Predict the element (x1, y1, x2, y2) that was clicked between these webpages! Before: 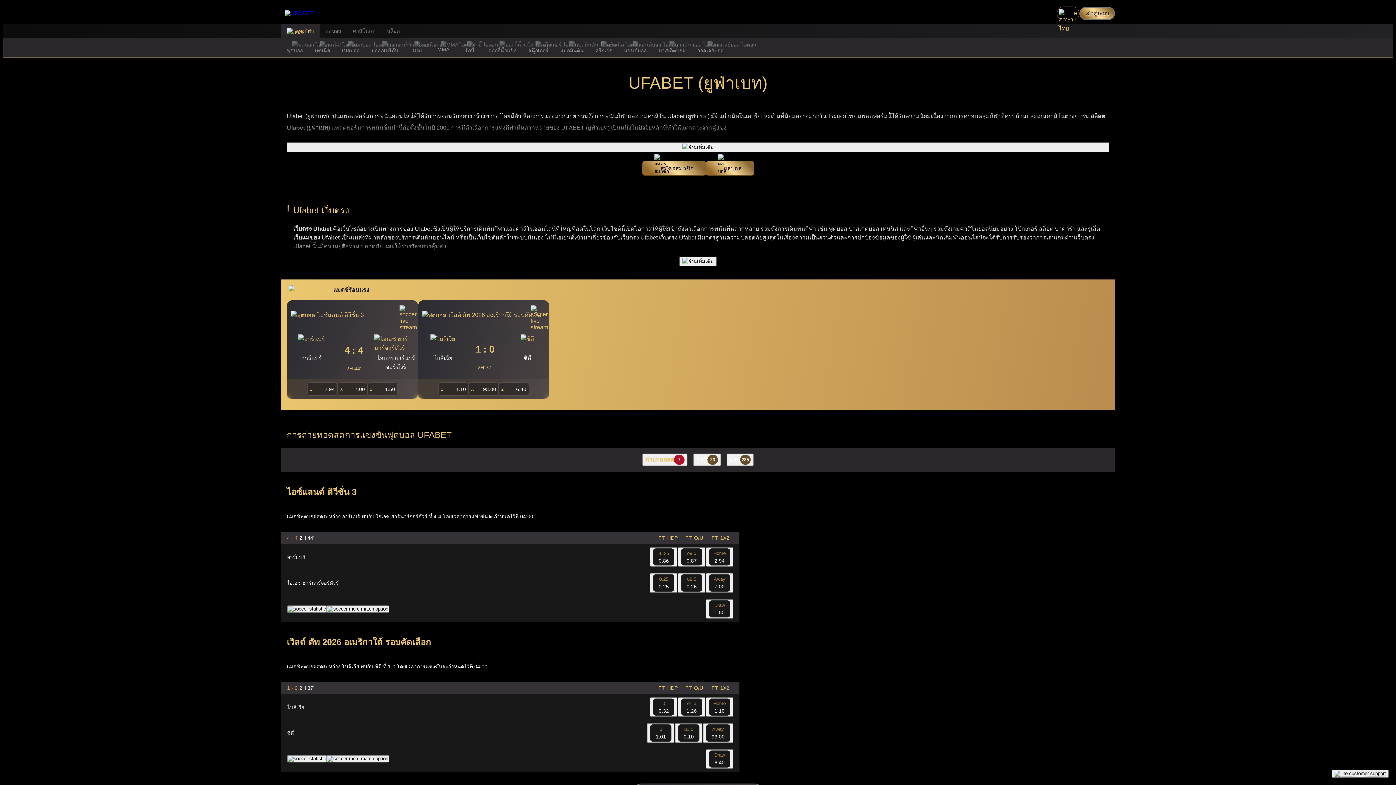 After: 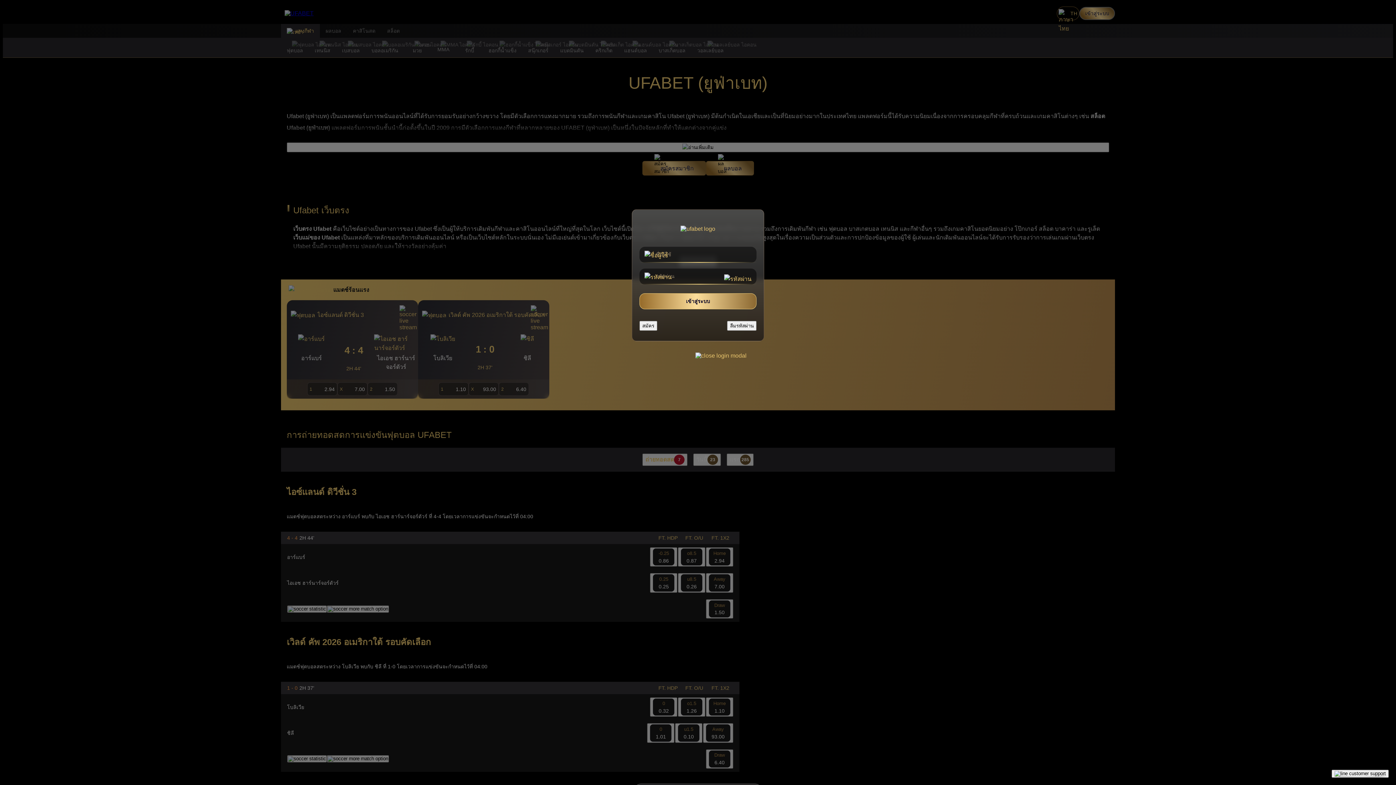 Action: bbox: (367, 382, 397, 396) label: 2
1.50